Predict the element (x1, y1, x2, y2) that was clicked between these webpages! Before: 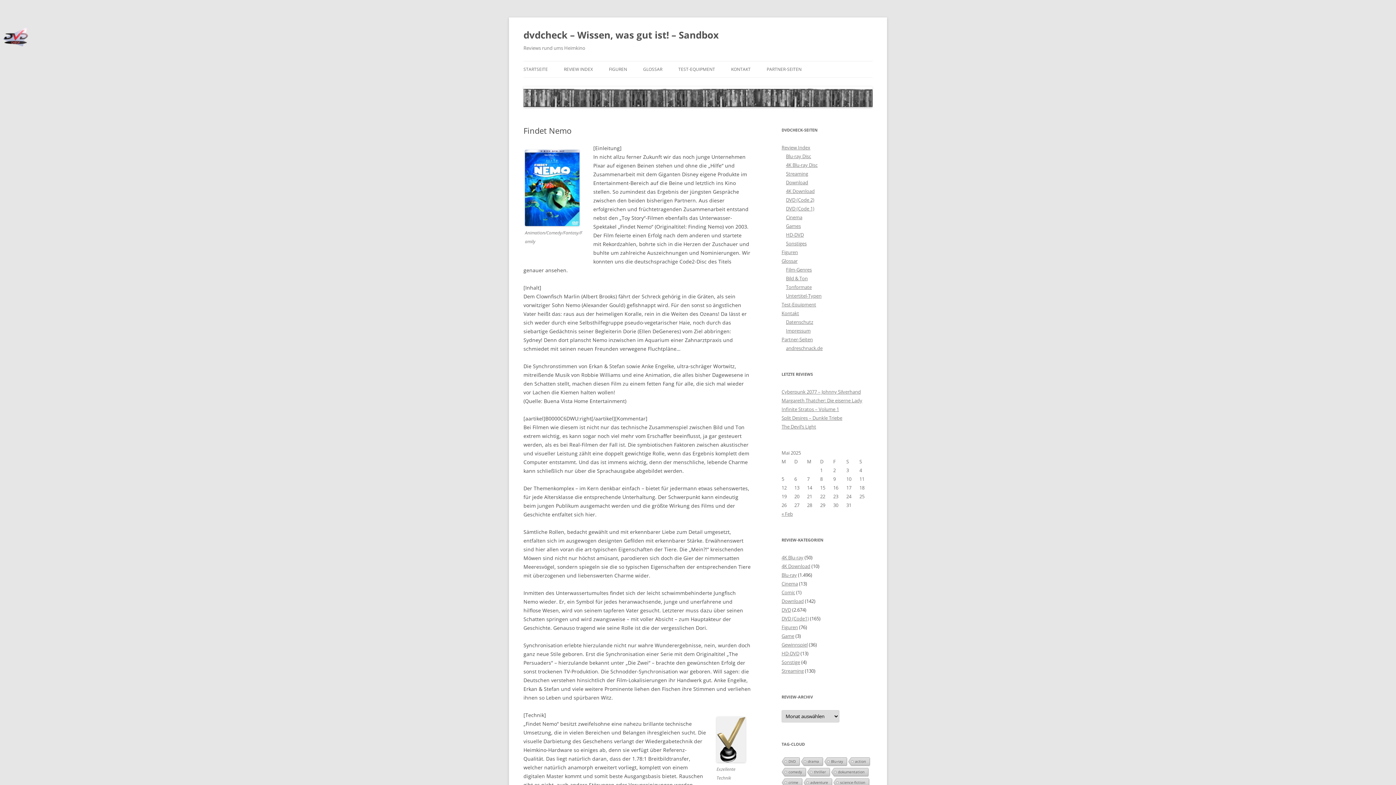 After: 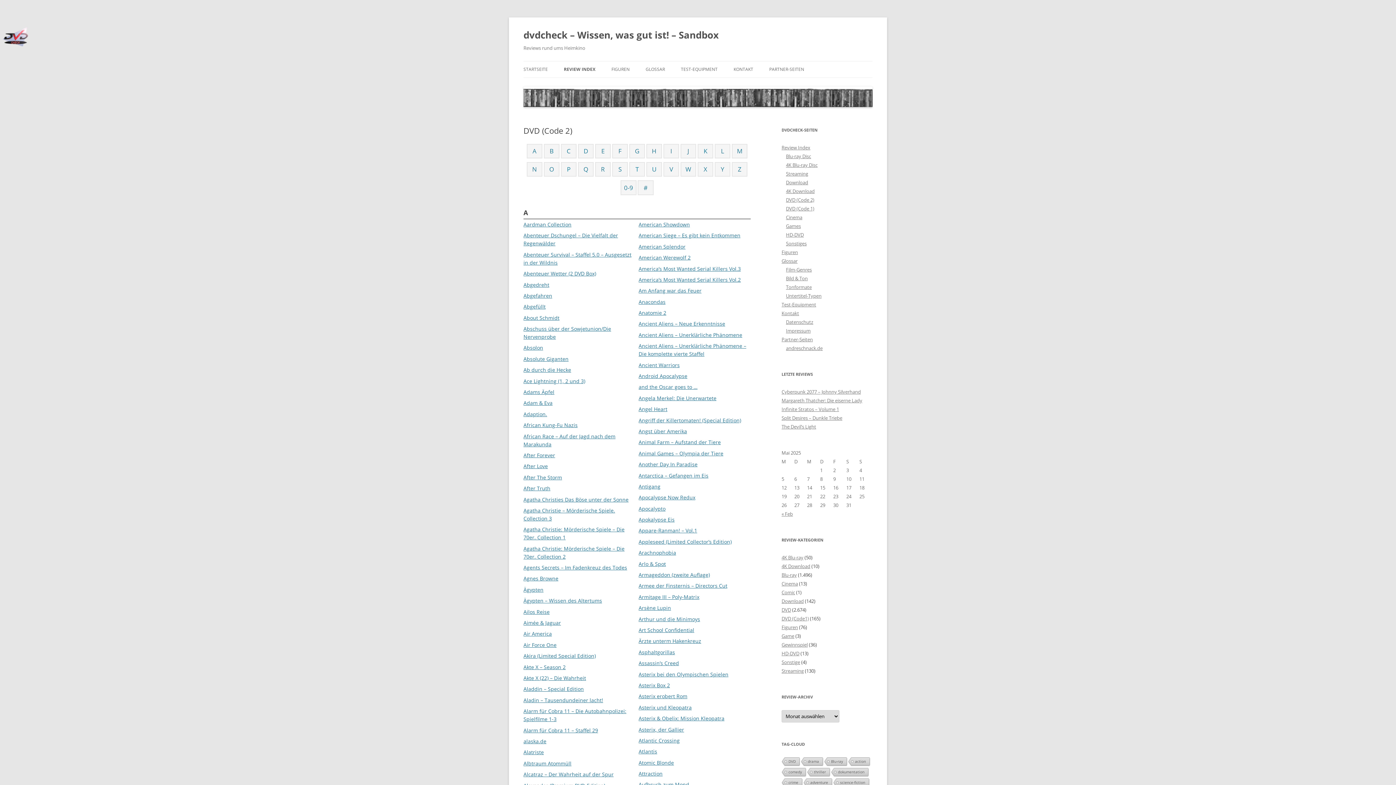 Action: label: DVD (Code 2) bbox: (786, 196, 814, 203)